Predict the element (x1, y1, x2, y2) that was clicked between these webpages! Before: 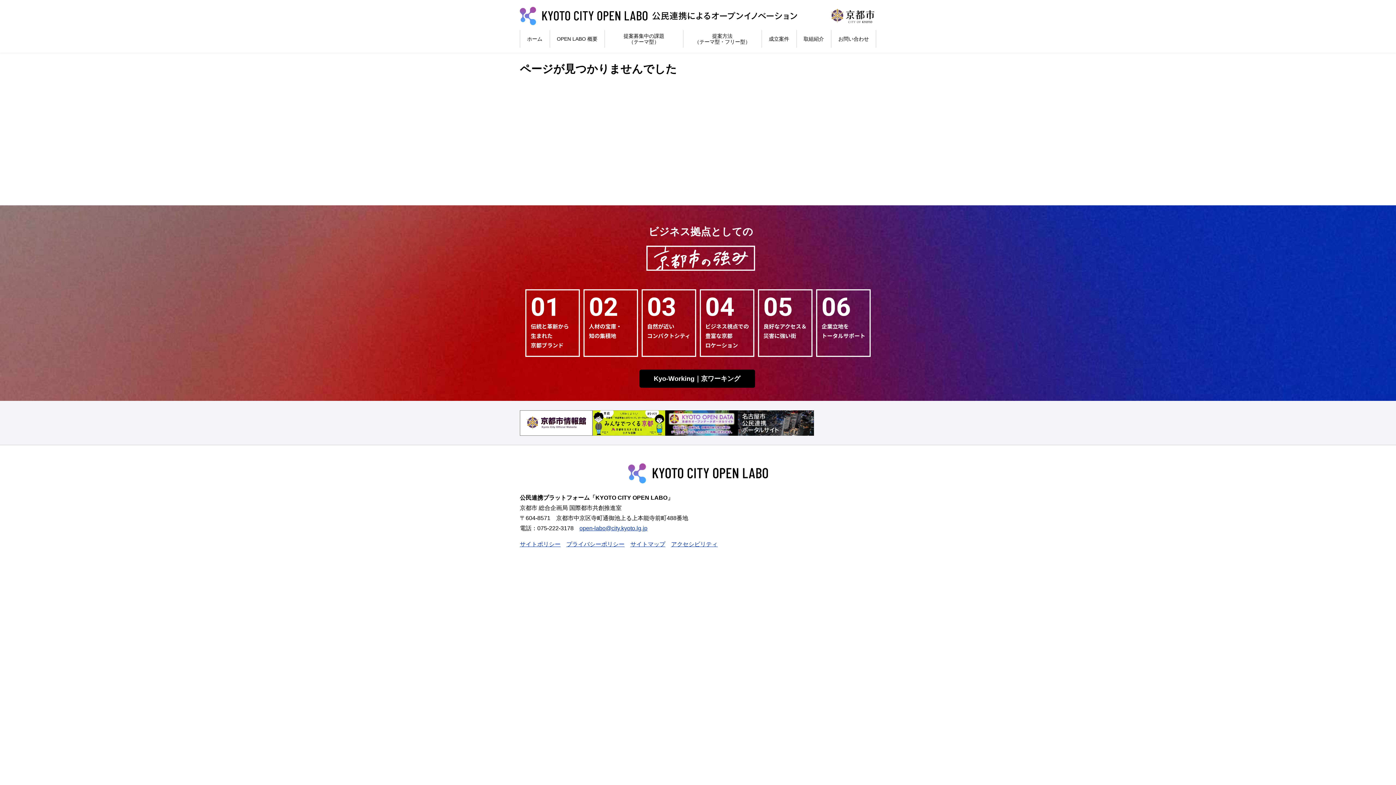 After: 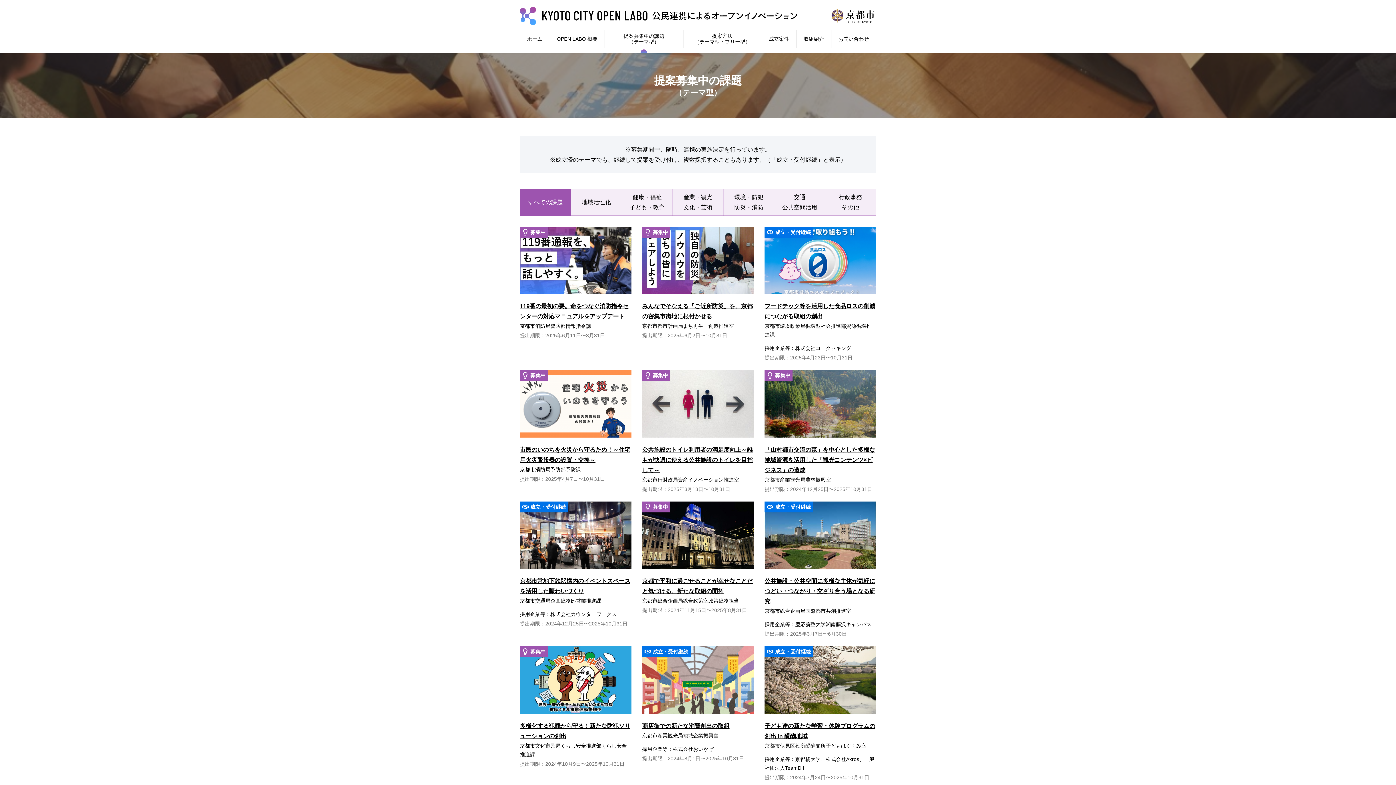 Action: bbox: (608, 30, 679, 47) label: 提案募集中の課題
（テーマ型）